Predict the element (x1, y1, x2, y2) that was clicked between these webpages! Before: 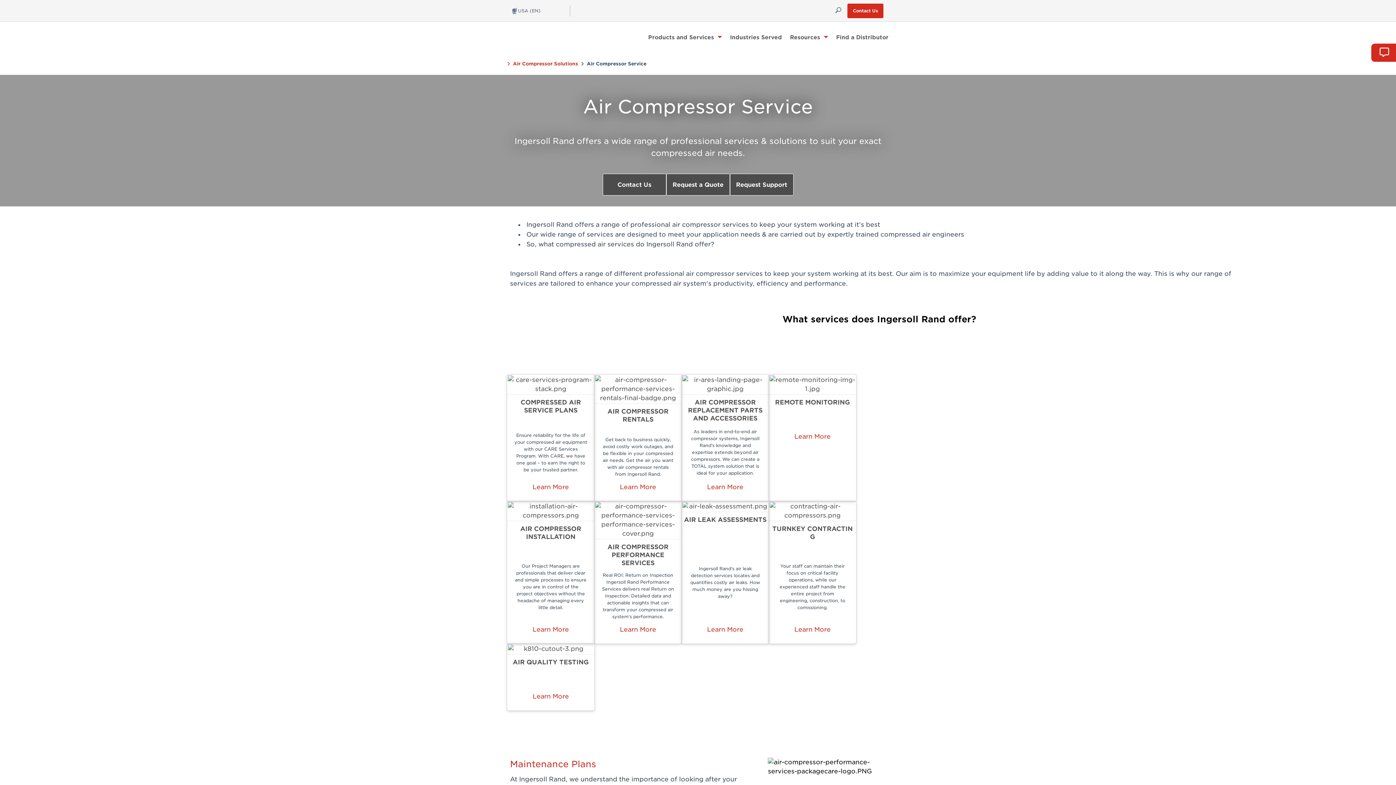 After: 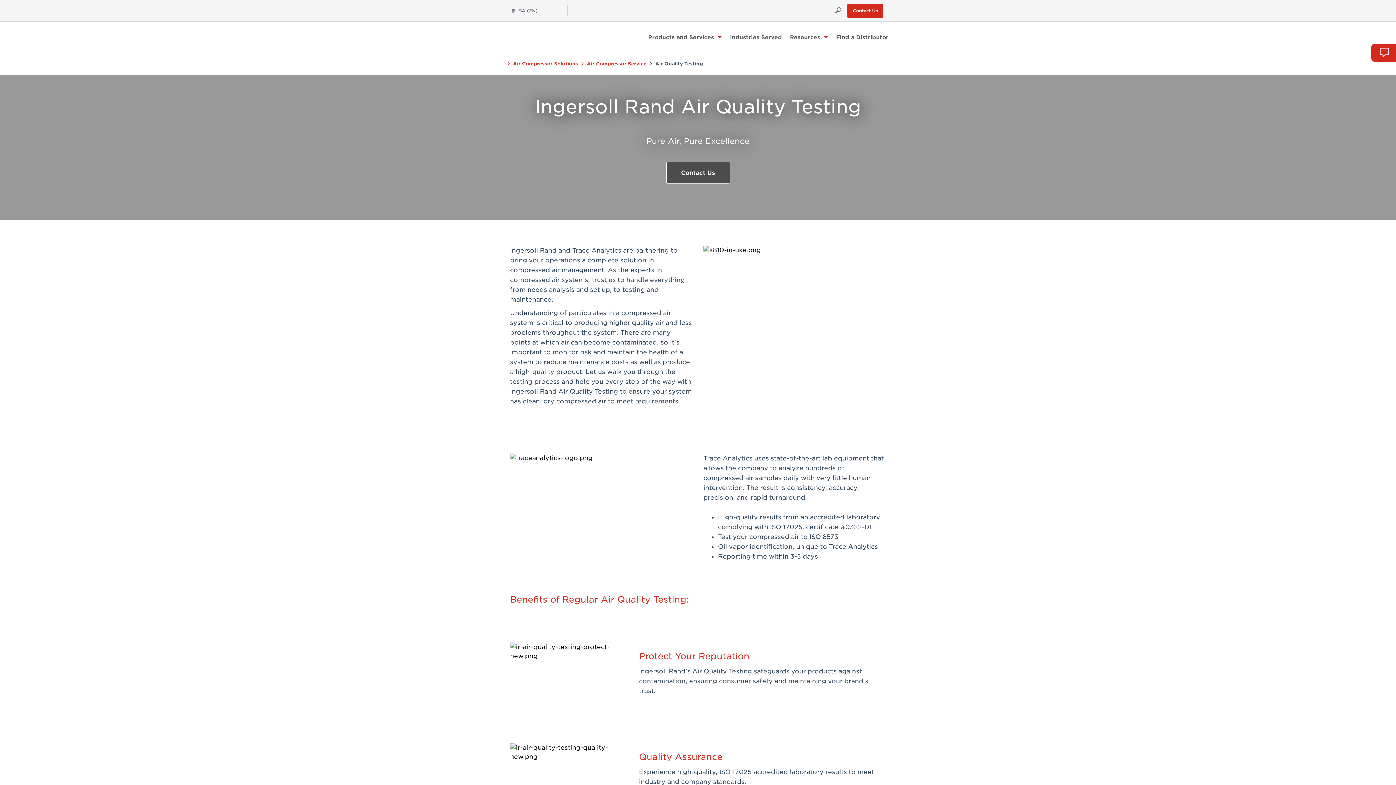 Action: label: AIR QUALITY TESTING bbox: (507, 654, 594, 687)